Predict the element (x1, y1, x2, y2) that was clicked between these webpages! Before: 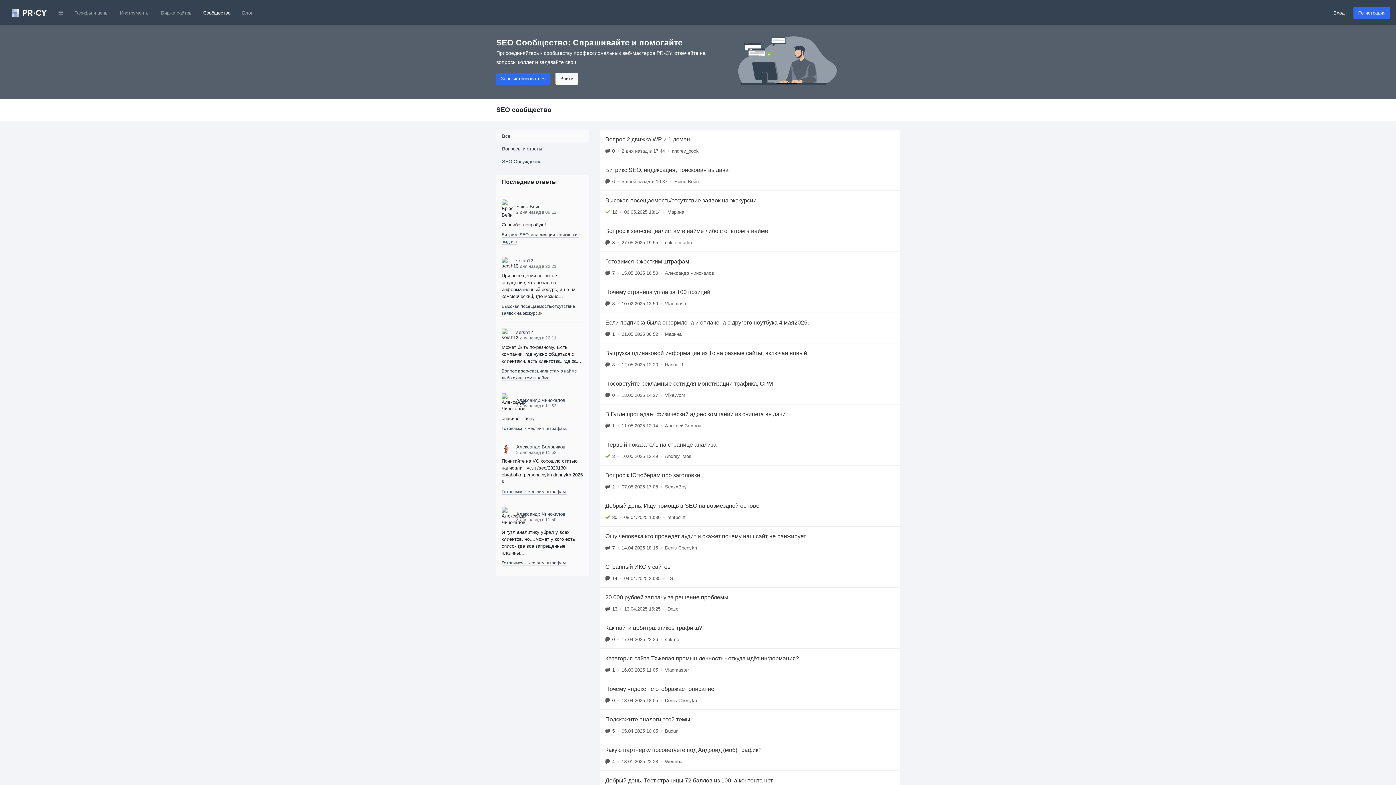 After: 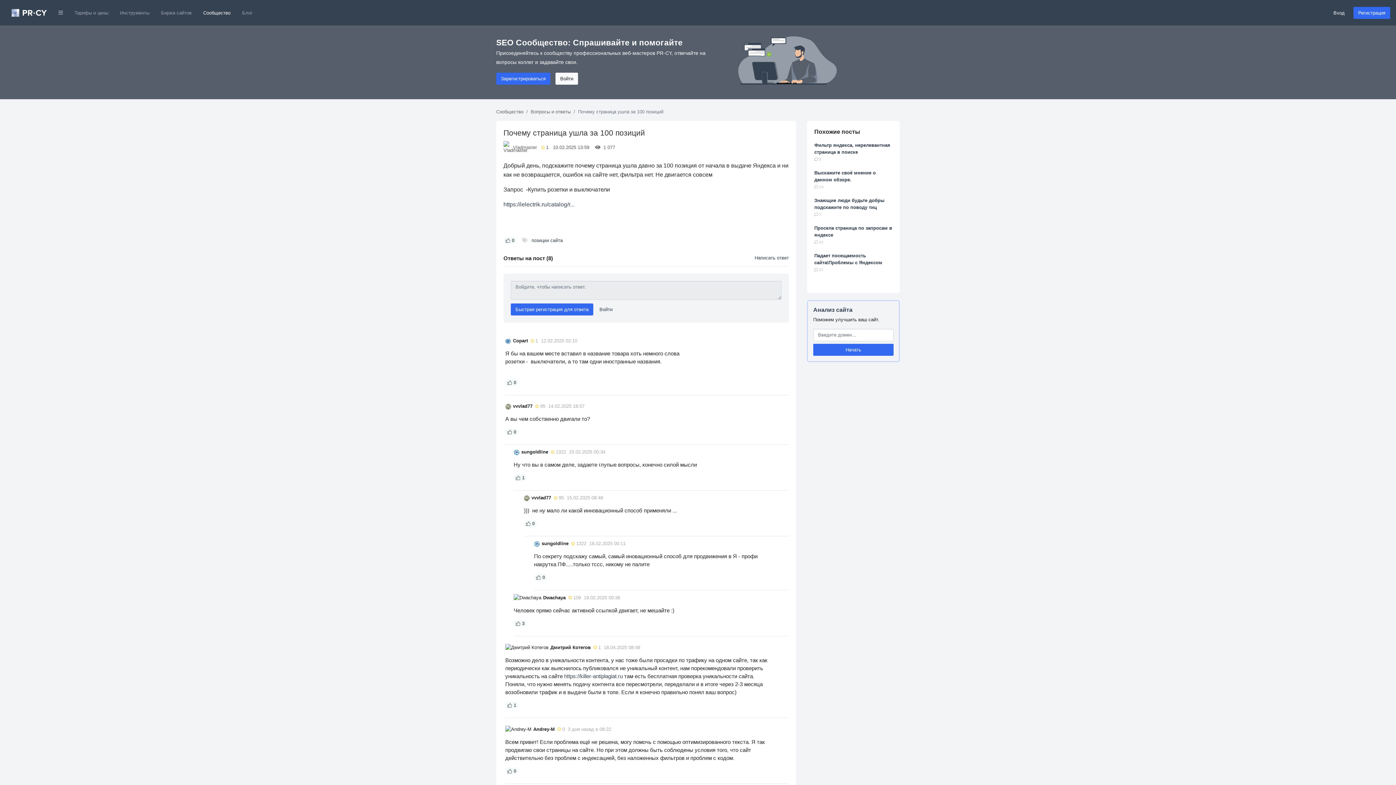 Action: bbox: (600, 282, 900, 312) label: Почему страница ушла за 100 позиций
8
•
10.02.2025 13:59
•
Vladmaster